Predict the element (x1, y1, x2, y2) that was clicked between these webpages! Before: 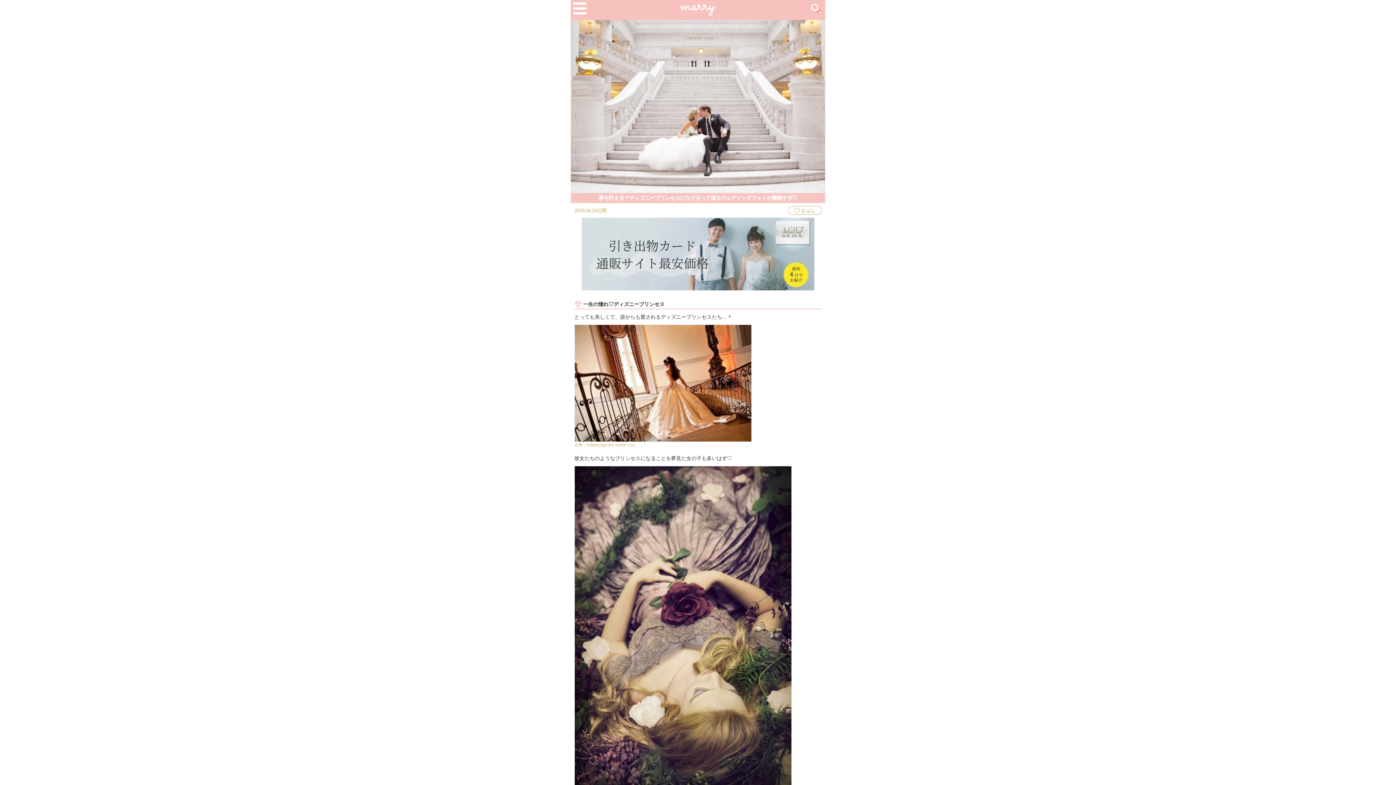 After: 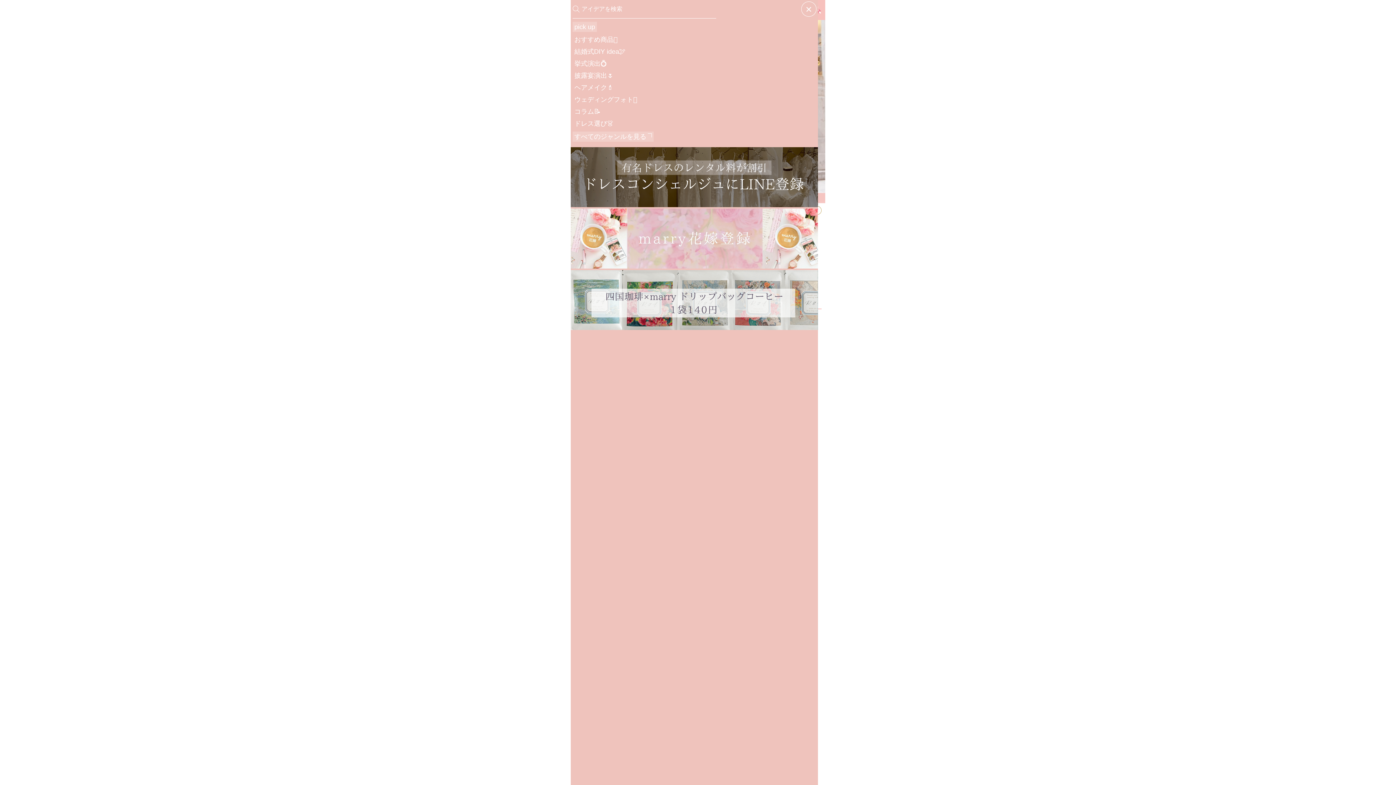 Action: bbox: (570, 0, 589, 17)